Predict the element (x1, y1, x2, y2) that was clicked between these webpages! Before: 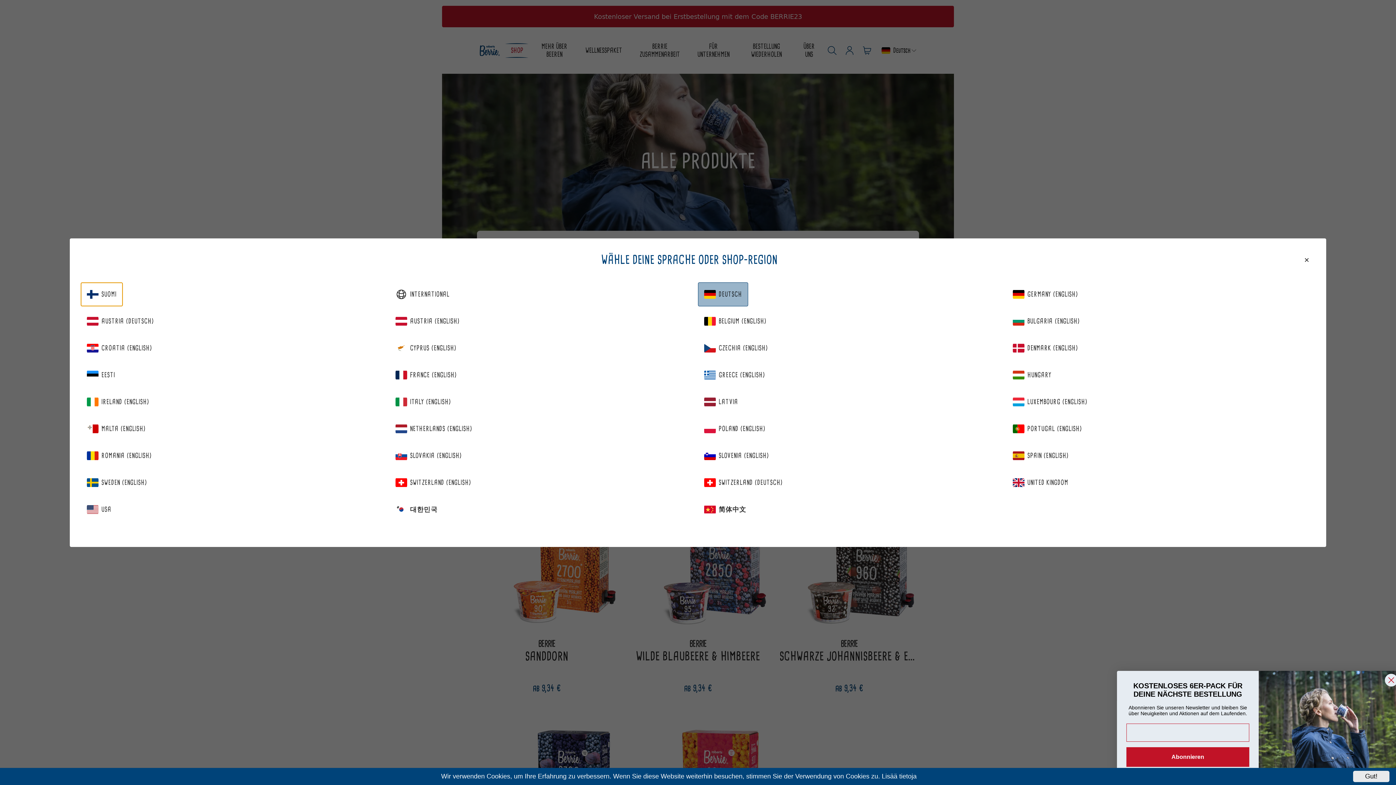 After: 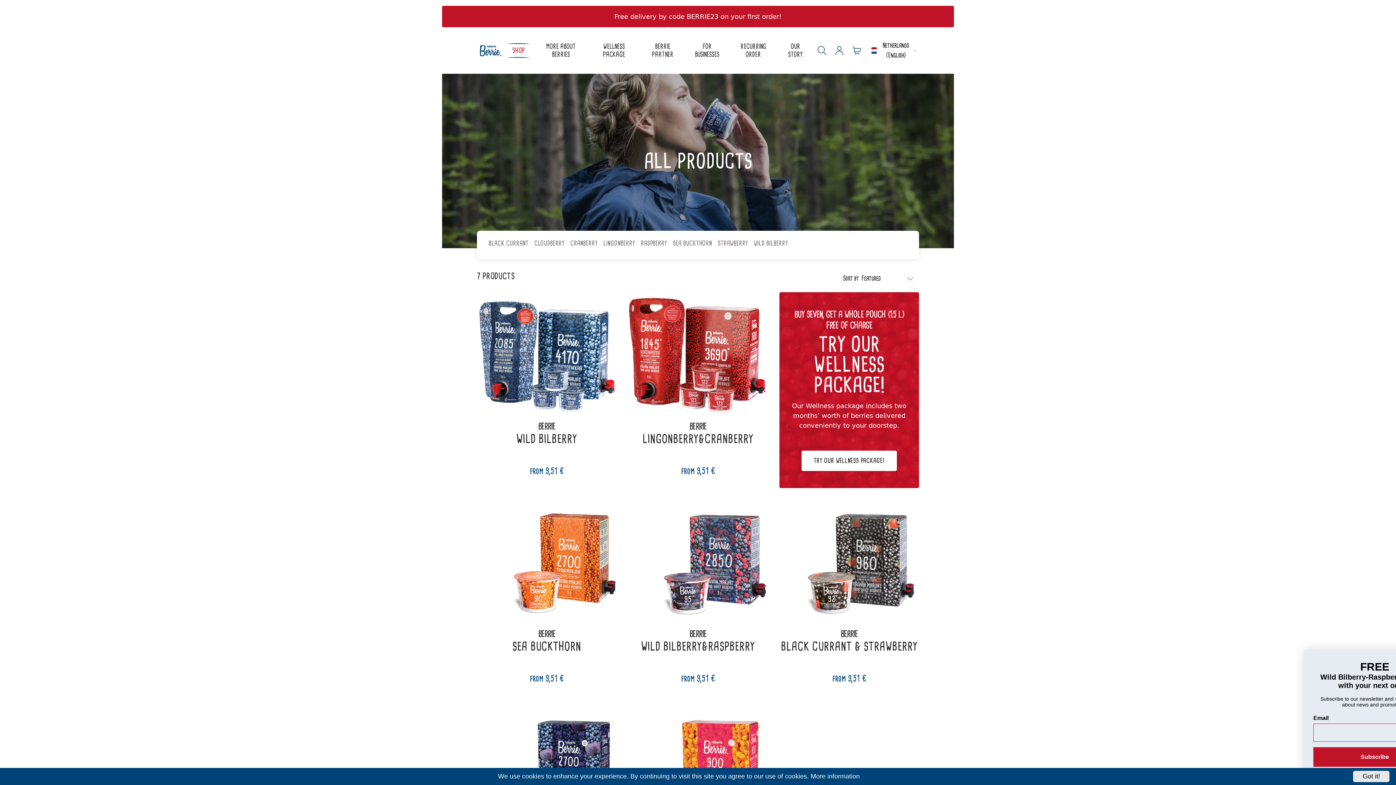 Action: bbox: (389, 416, 478, 440) label: NETHERLANDS (ENGLISH)